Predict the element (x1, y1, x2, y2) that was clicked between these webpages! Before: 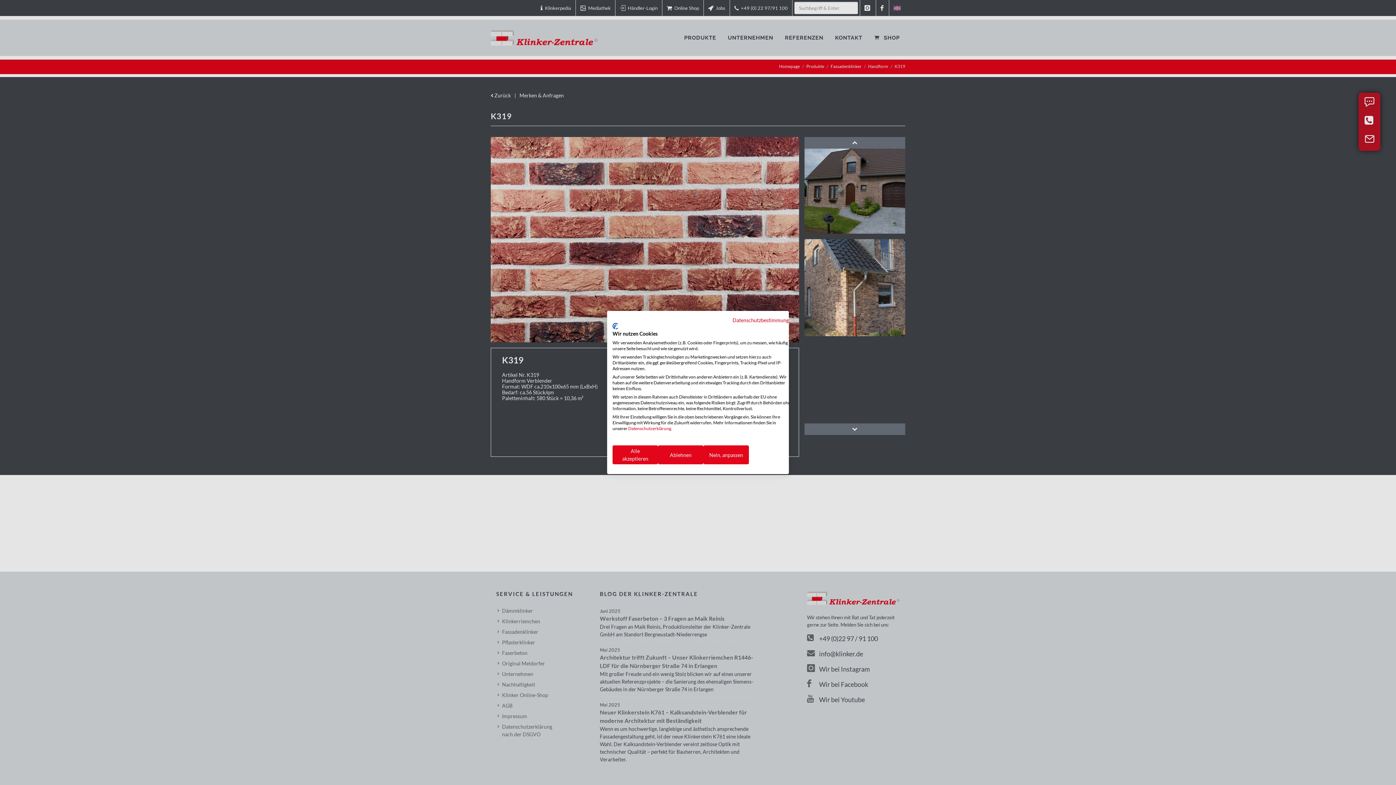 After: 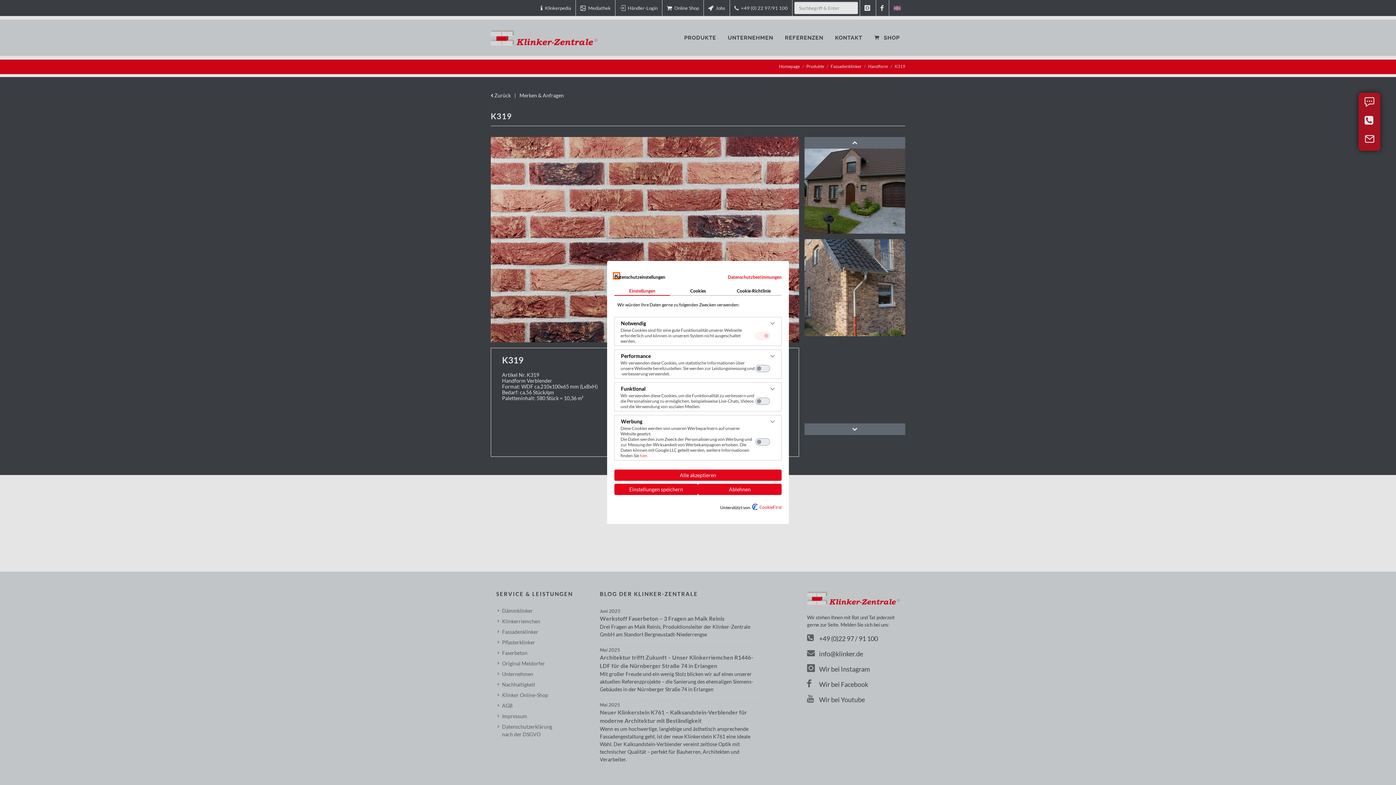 Action: bbox: (703, 445, 749, 464) label: cookie Einstellungen anpassen